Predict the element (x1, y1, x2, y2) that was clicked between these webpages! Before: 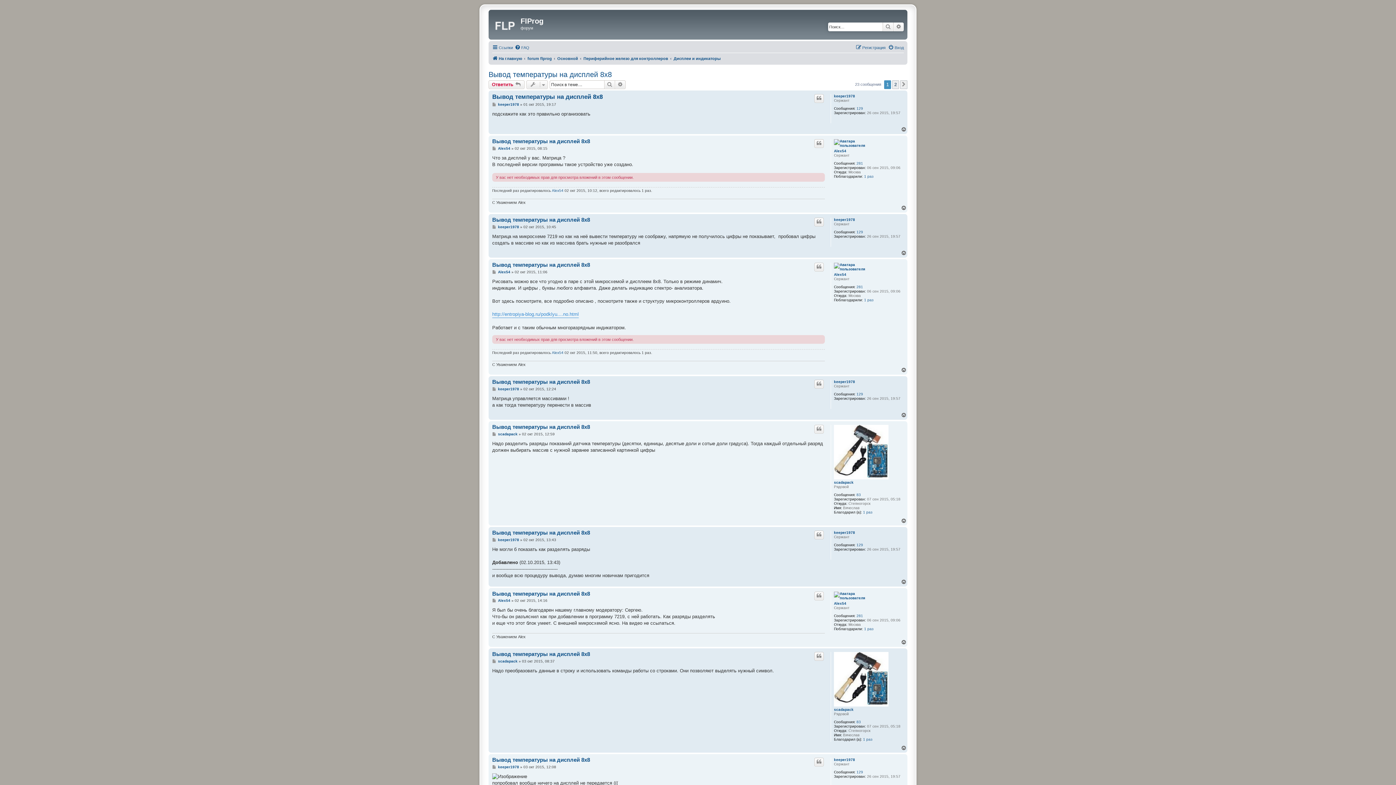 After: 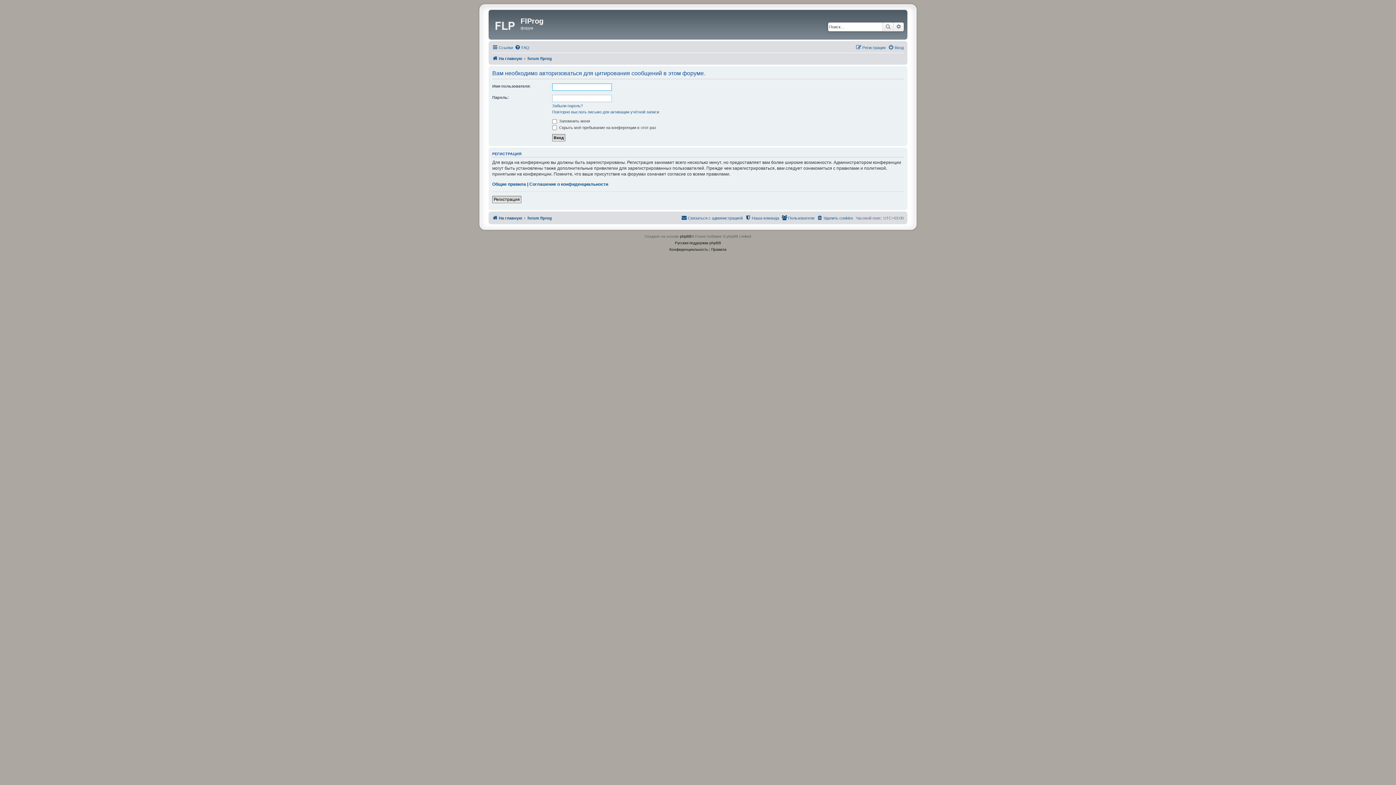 Action: bbox: (814, 425, 824, 433) label: Цитата